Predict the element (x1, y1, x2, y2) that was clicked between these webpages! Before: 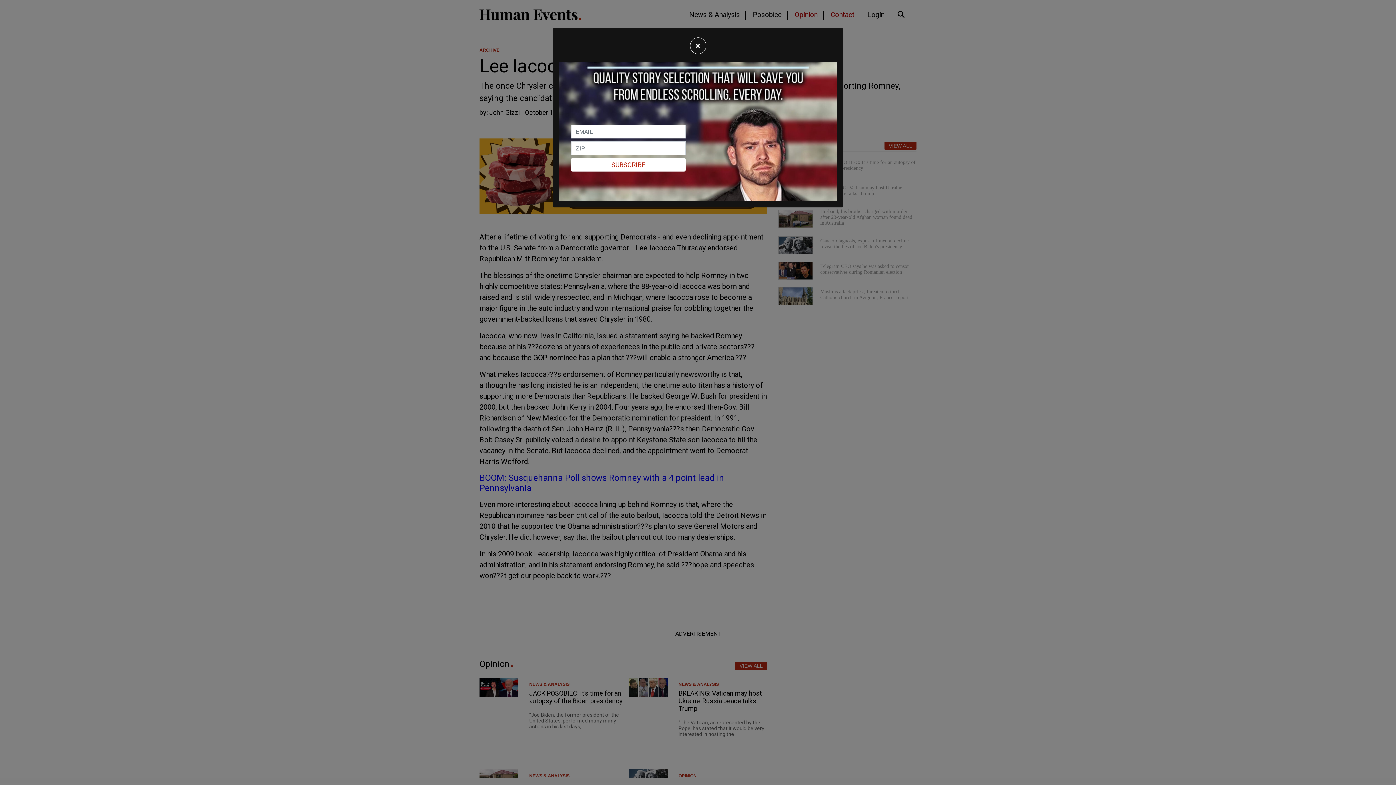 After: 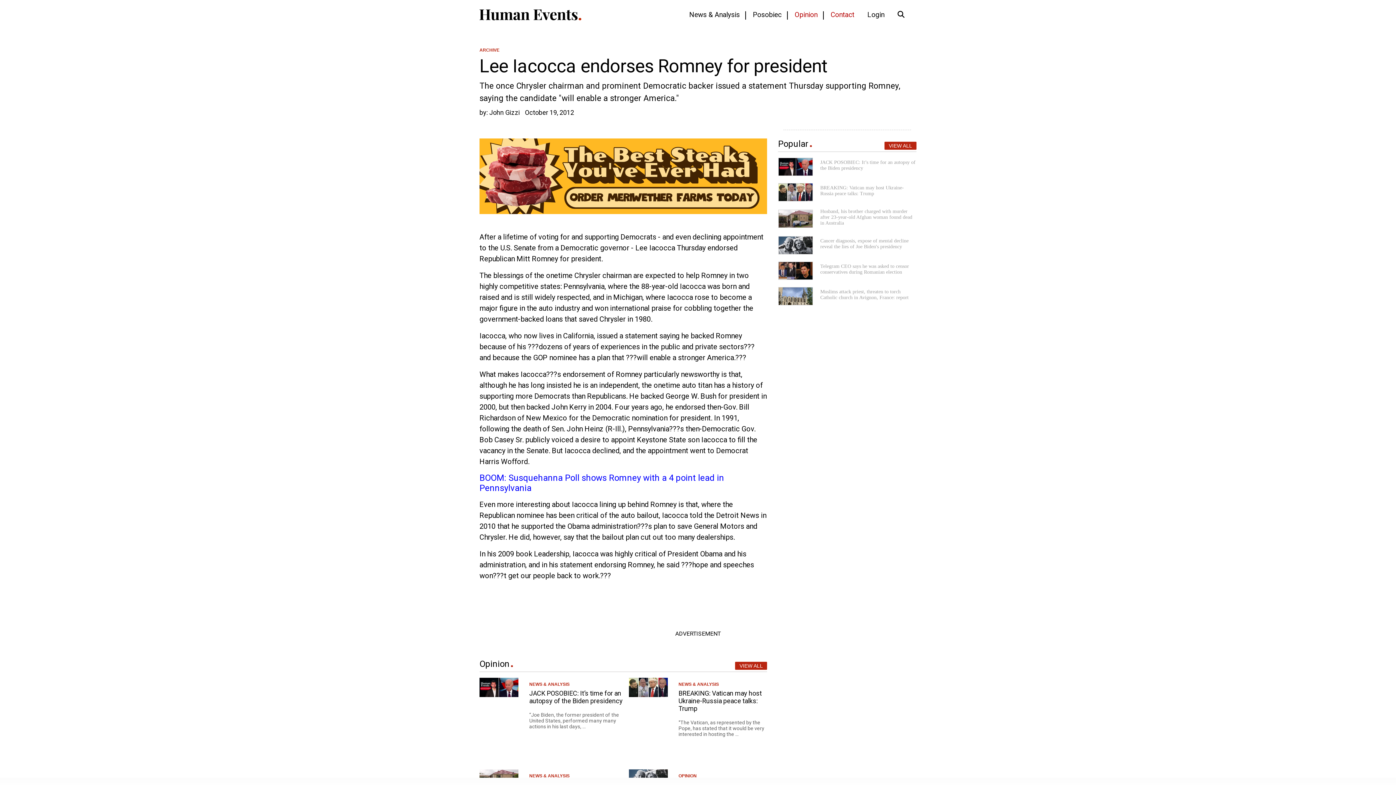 Action: bbox: (690, 37, 706, 54) label: Close